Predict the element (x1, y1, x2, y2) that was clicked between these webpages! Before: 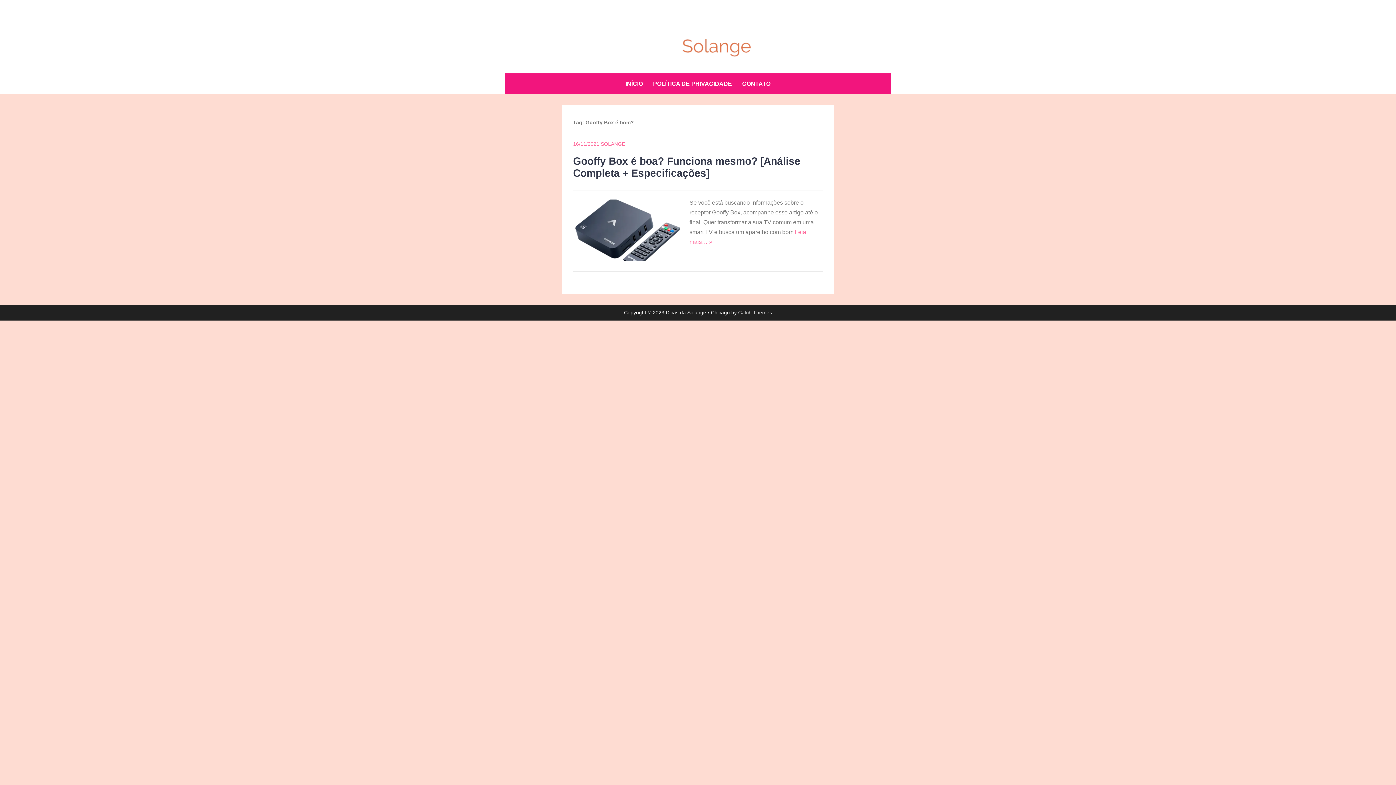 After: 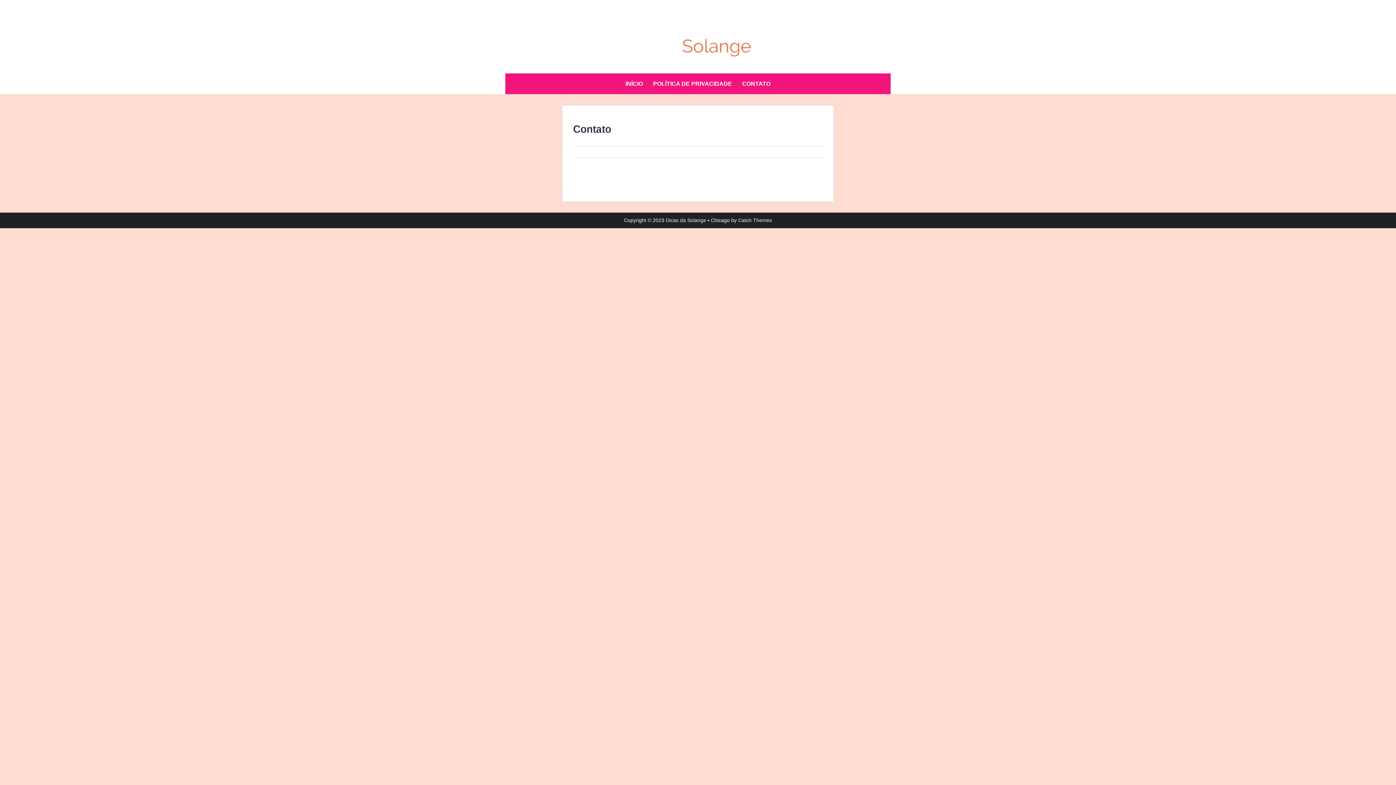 Action: bbox: (738, 77, 775, 90) label: CONTATO